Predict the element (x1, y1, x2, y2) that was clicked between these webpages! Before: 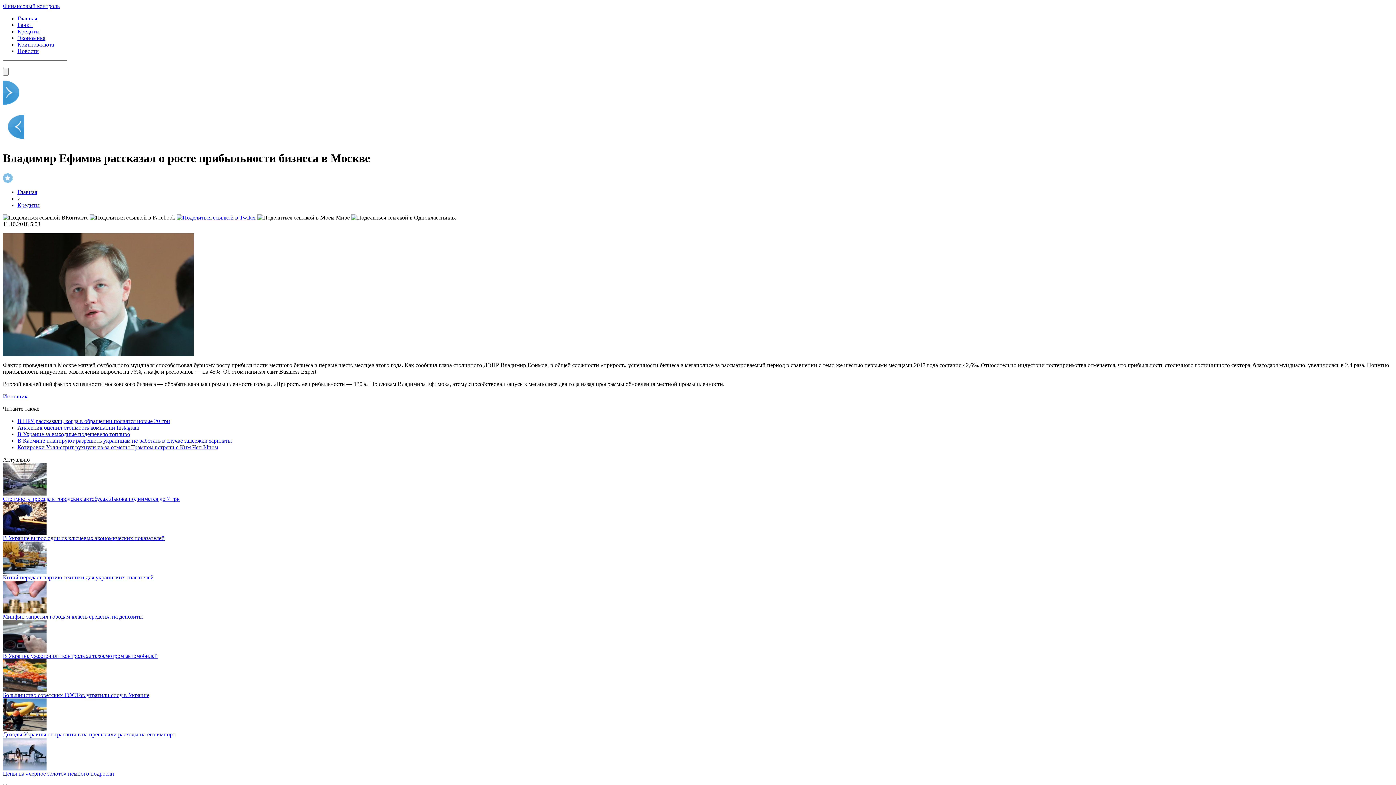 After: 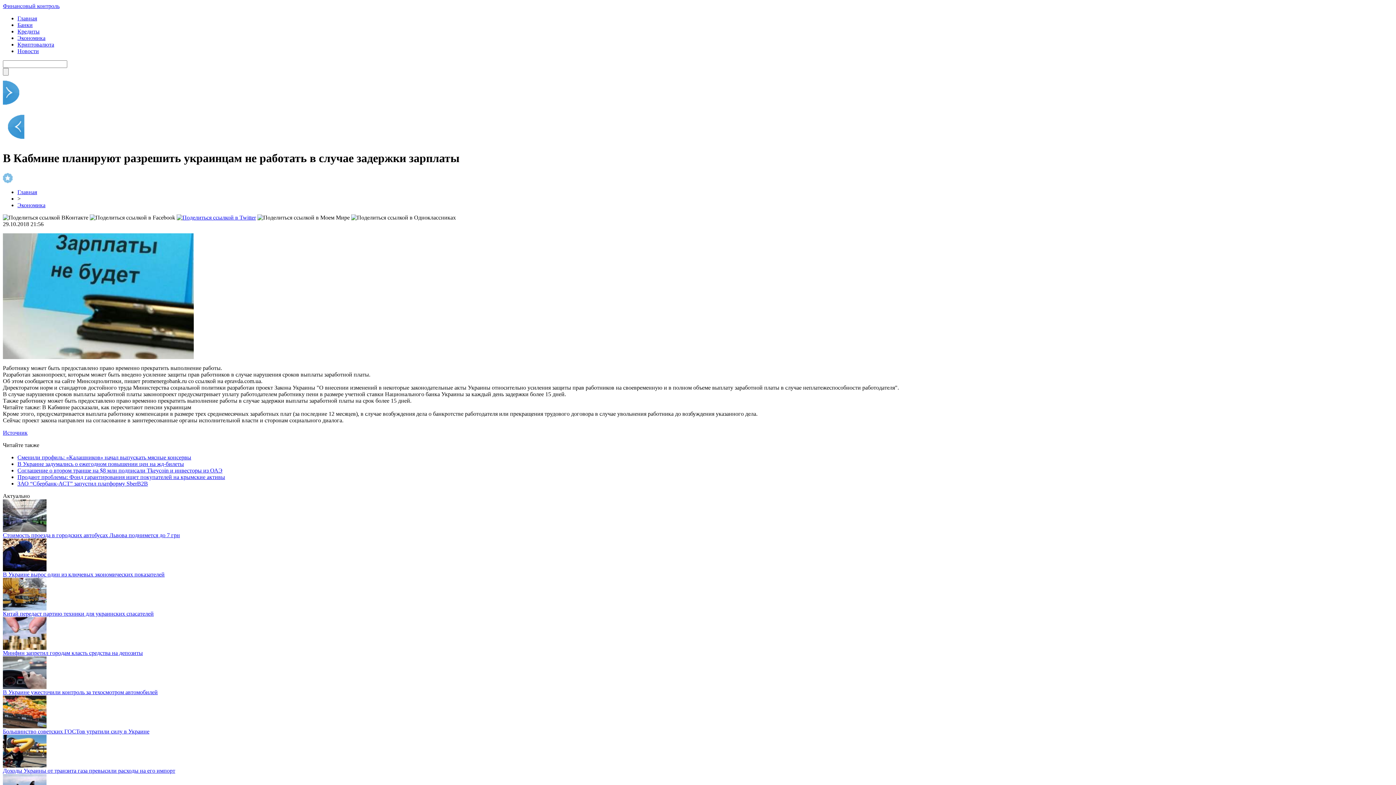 Action: label: В Кабмине планируют разрешить украинцам не работать в случае задержки зарплаты bbox: (17, 437, 232, 443)